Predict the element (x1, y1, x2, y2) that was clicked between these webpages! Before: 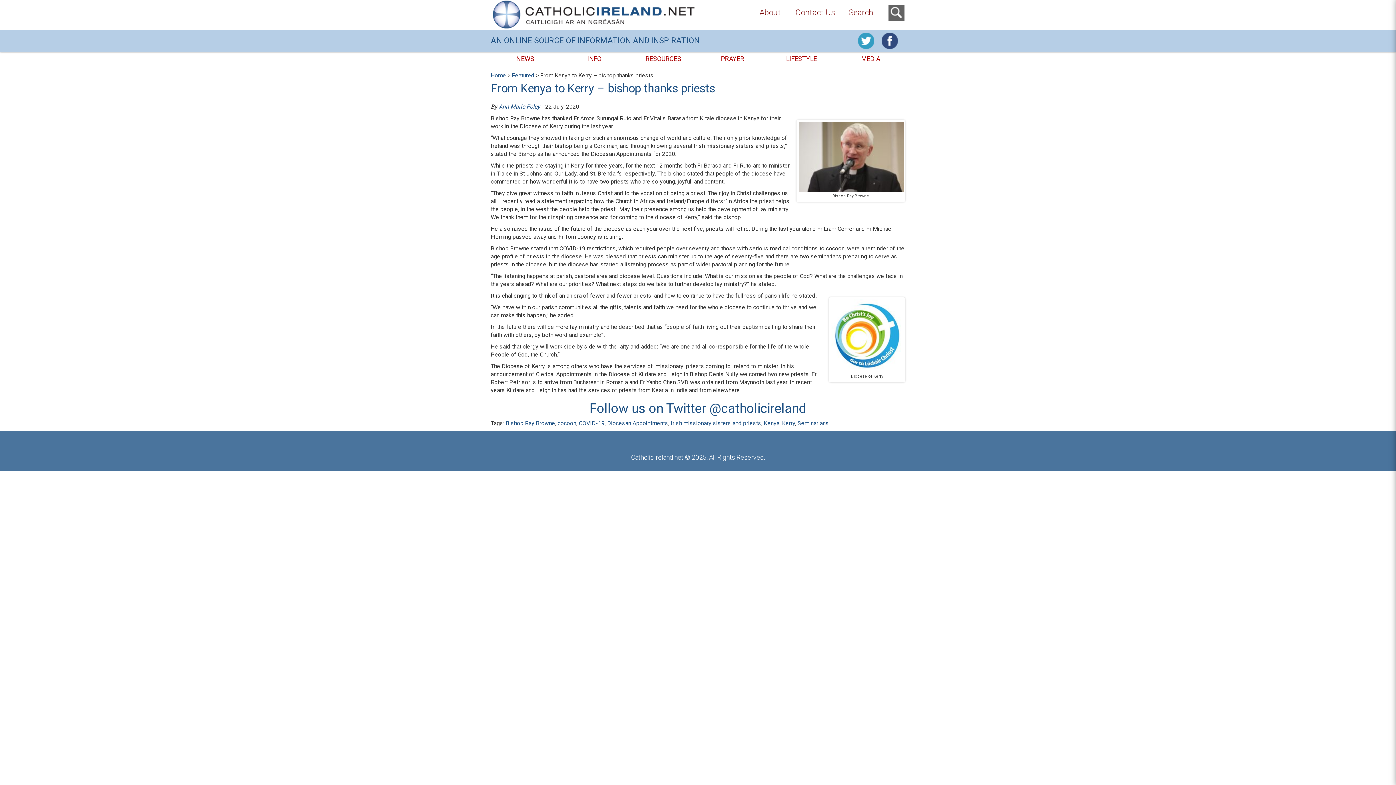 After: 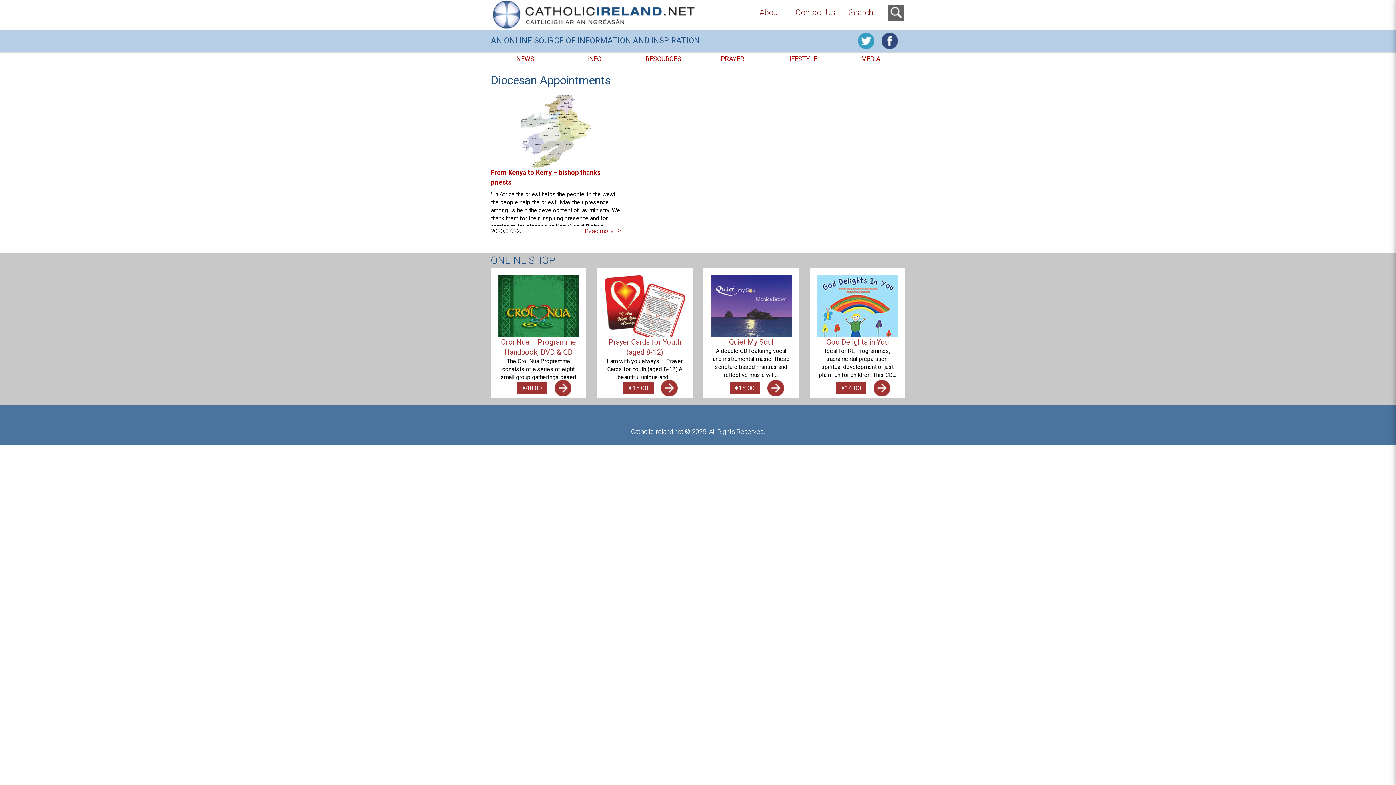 Action: bbox: (607, 420, 668, 426) label: Diocesan Appointments